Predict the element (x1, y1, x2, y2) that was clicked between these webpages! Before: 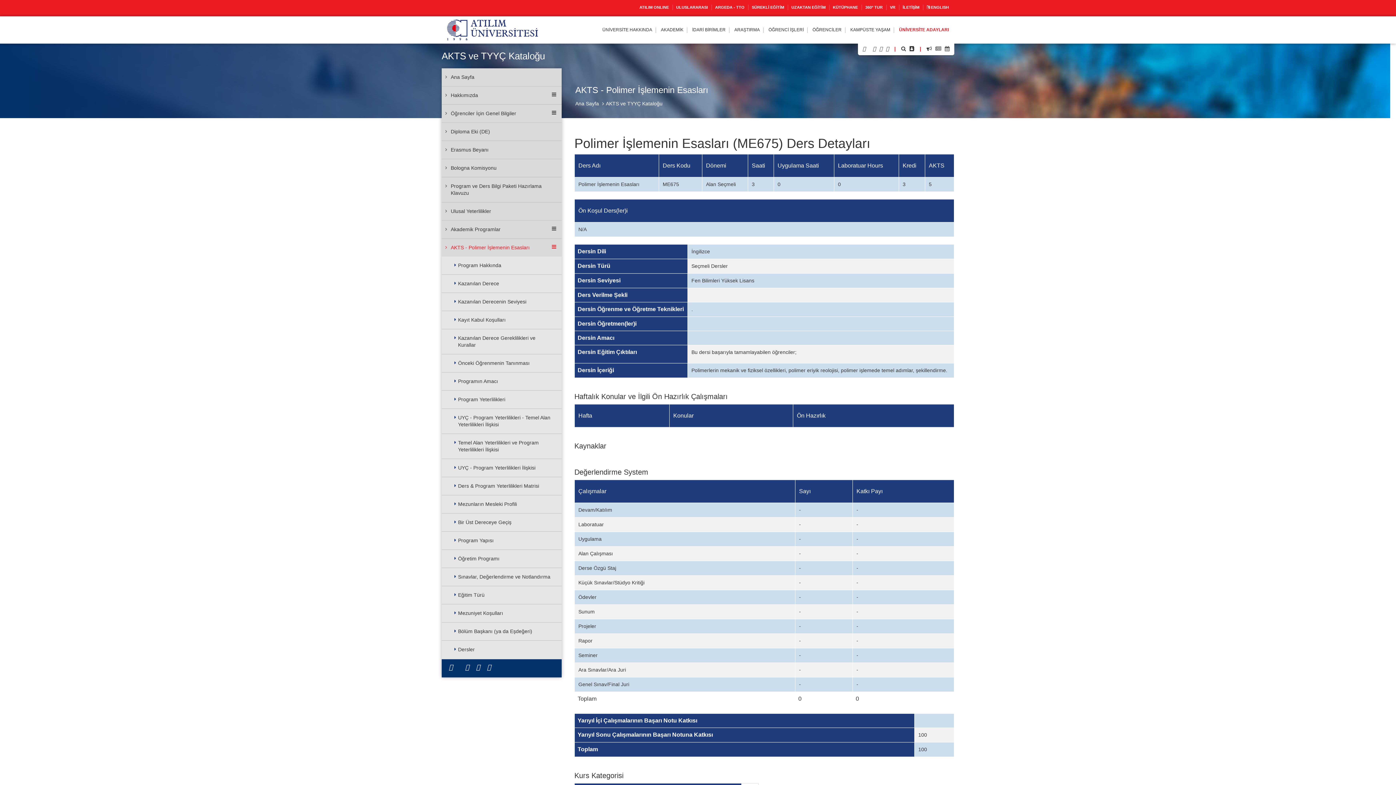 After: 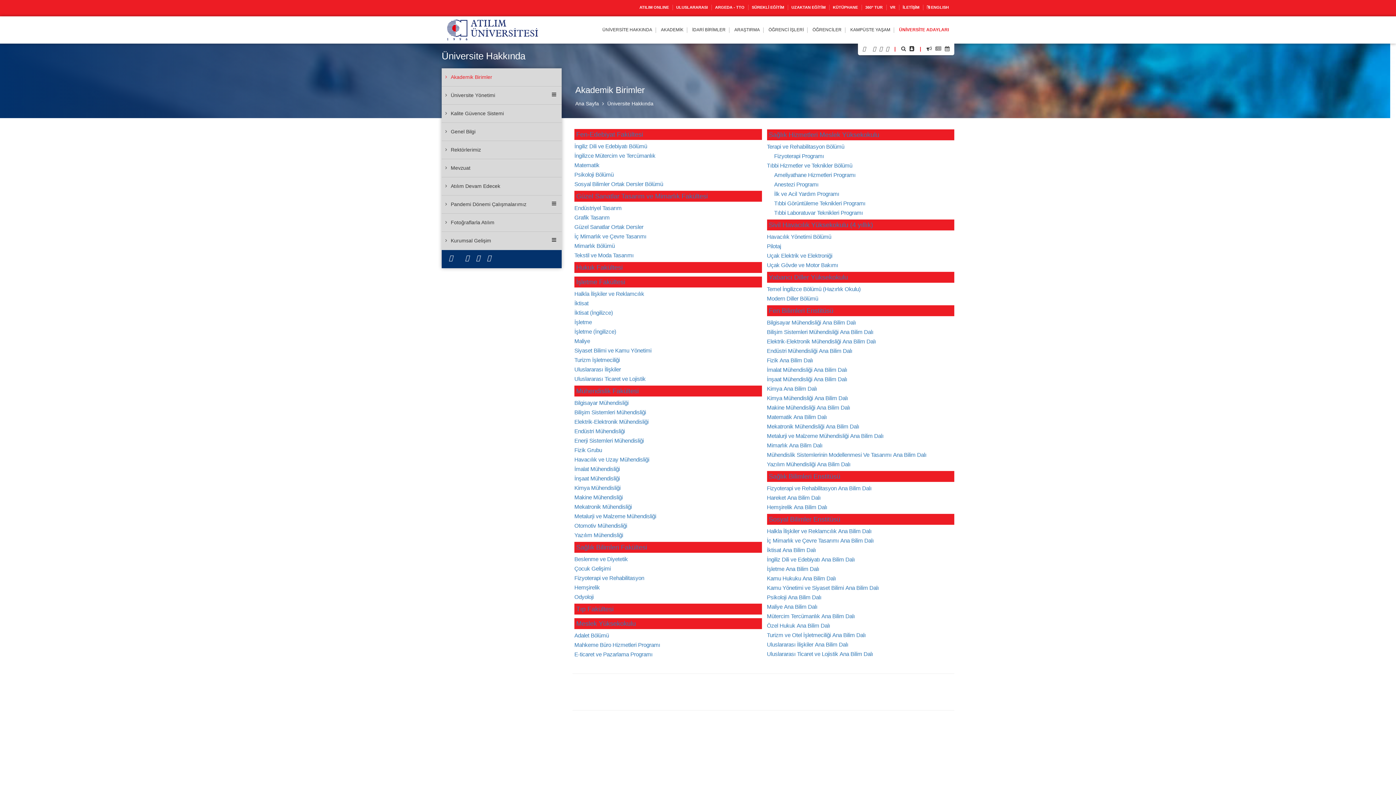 Action: label: AKADEMİK bbox: (661, 16, 683, 43)